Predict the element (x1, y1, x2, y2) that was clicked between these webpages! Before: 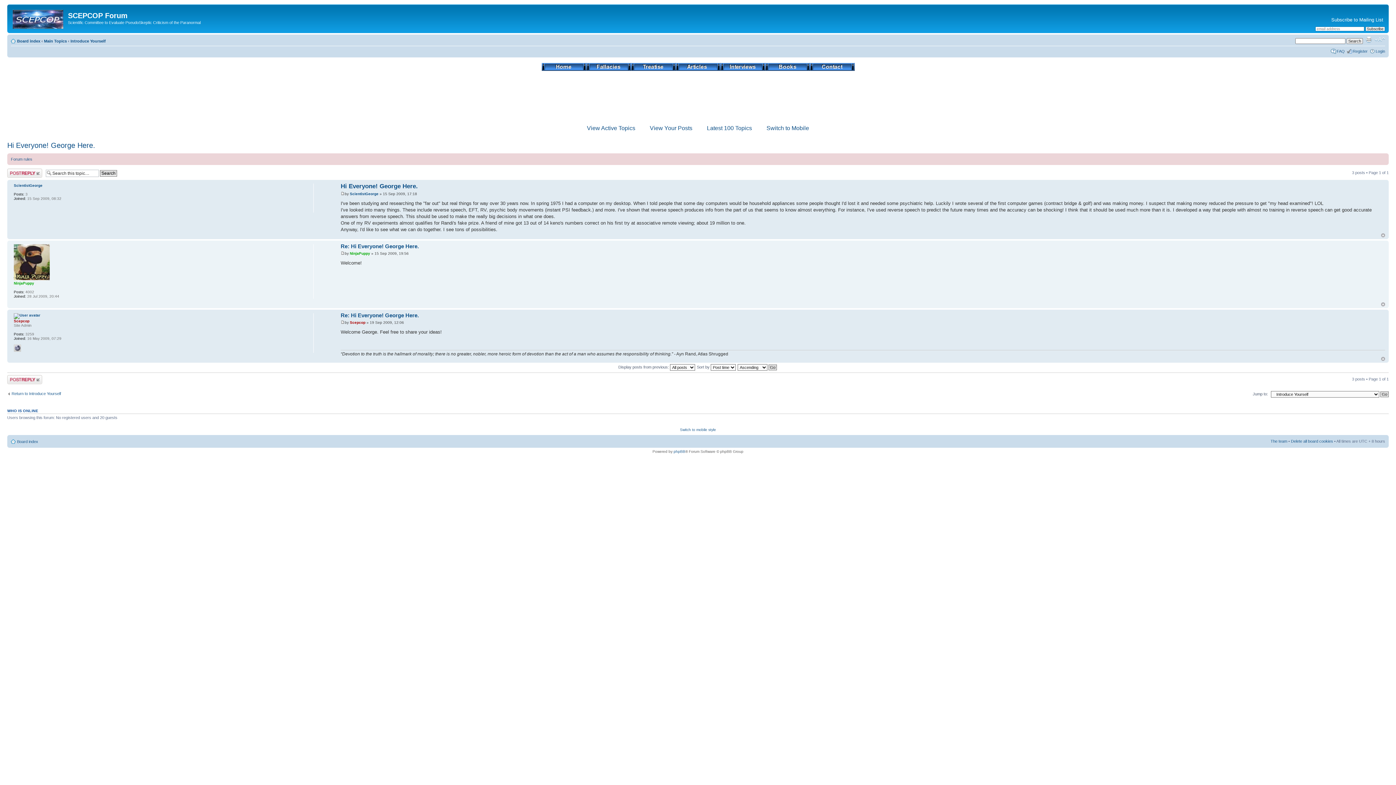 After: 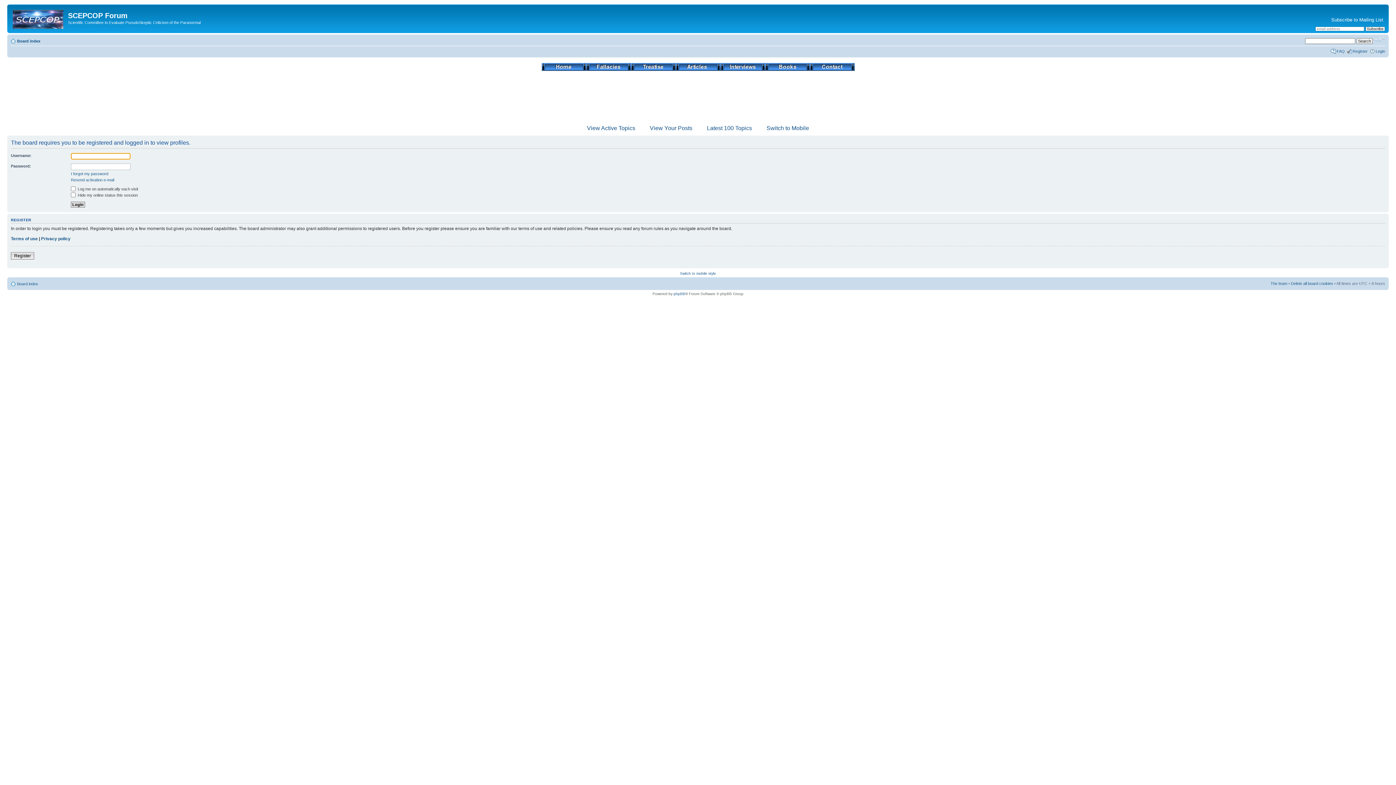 Action: bbox: (13, 277, 49, 281)